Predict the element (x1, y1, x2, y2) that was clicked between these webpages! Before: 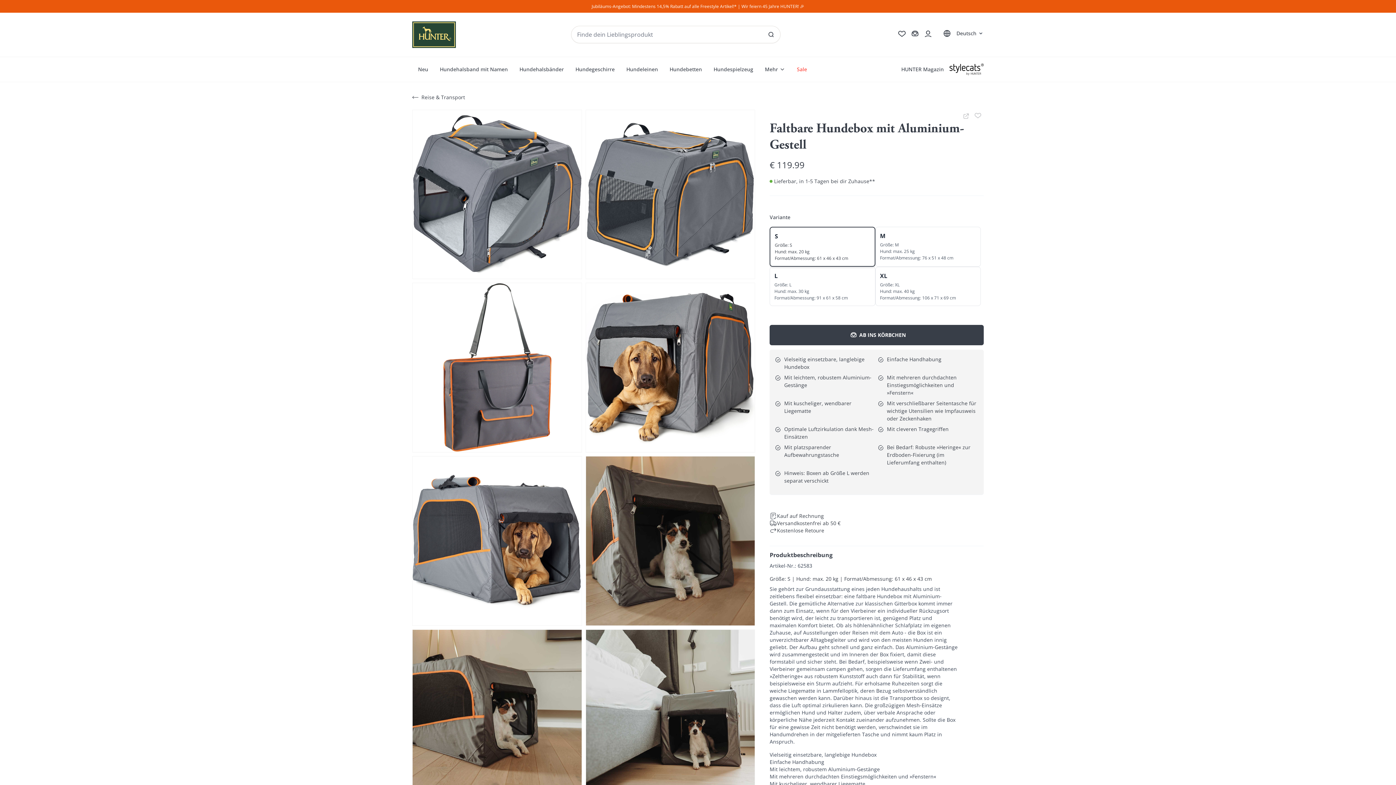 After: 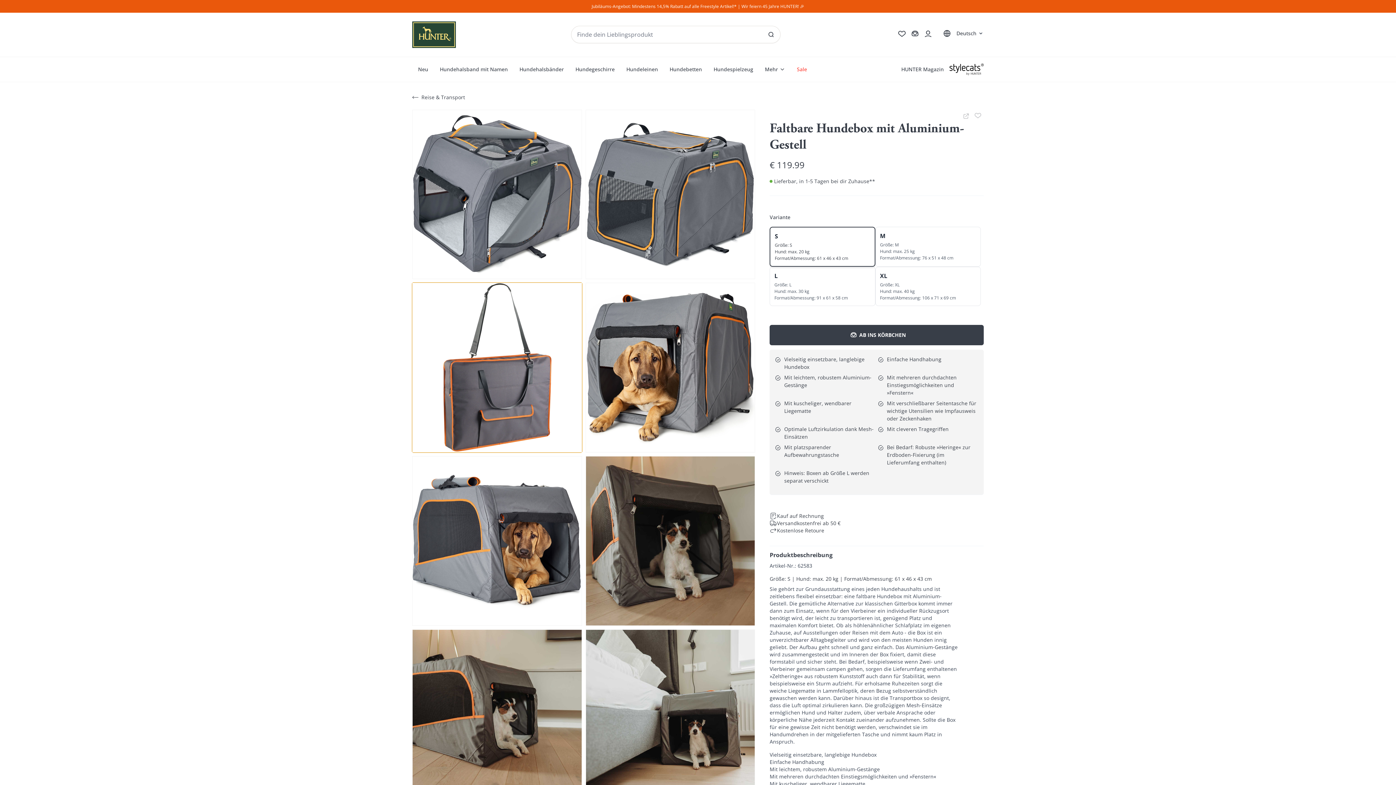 Action: bbox: (412, 283, 582, 452)